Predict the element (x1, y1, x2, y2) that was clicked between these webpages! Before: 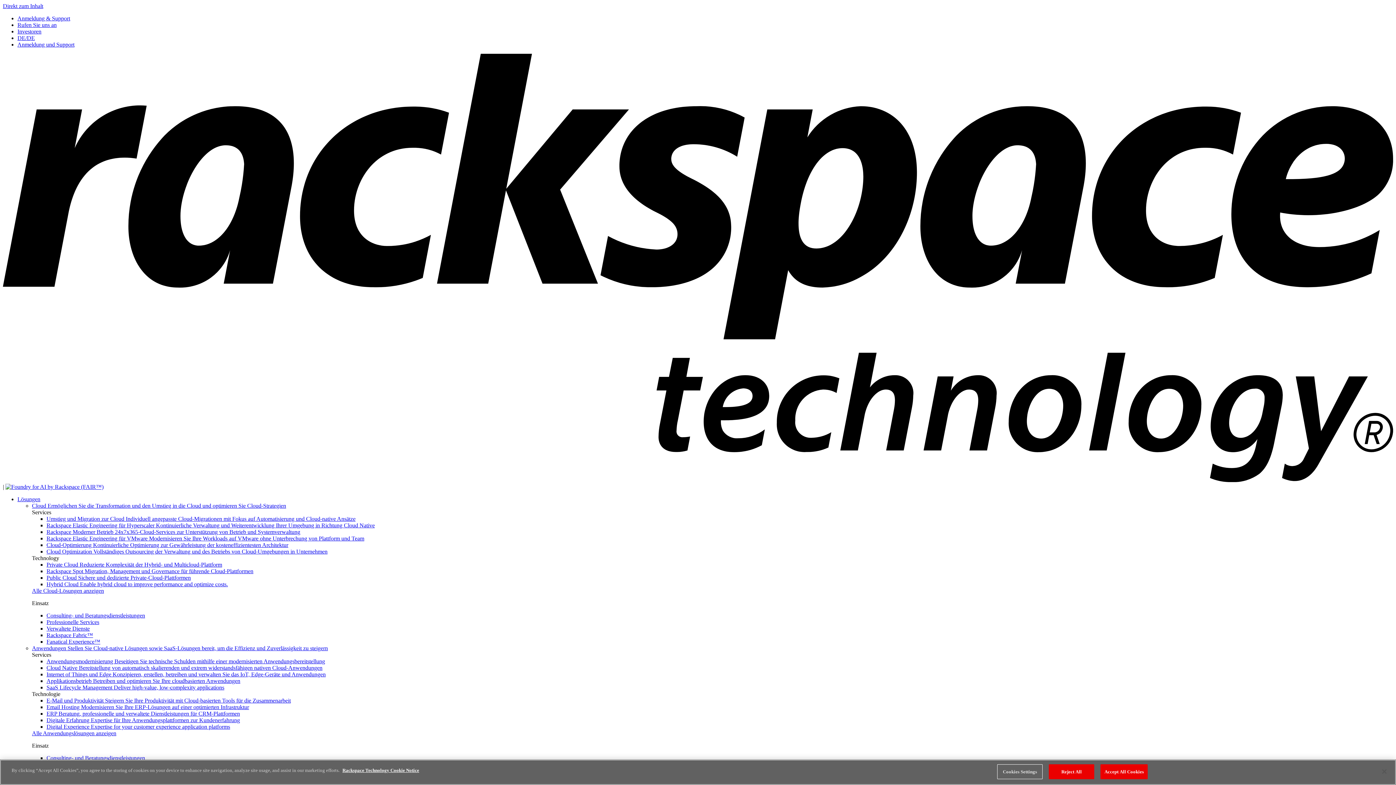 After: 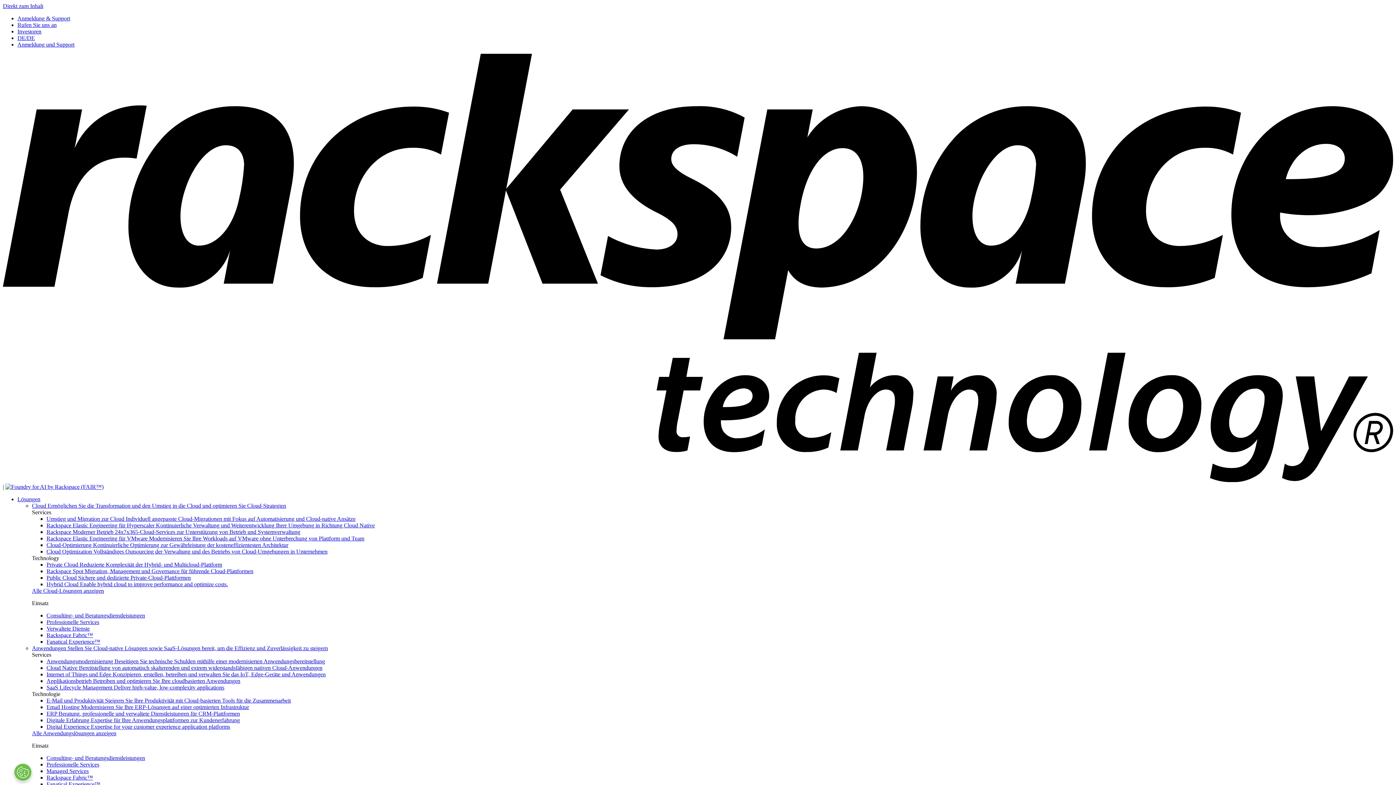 Action: bbox: (1049, 764, 1094, 779) label: Reject All